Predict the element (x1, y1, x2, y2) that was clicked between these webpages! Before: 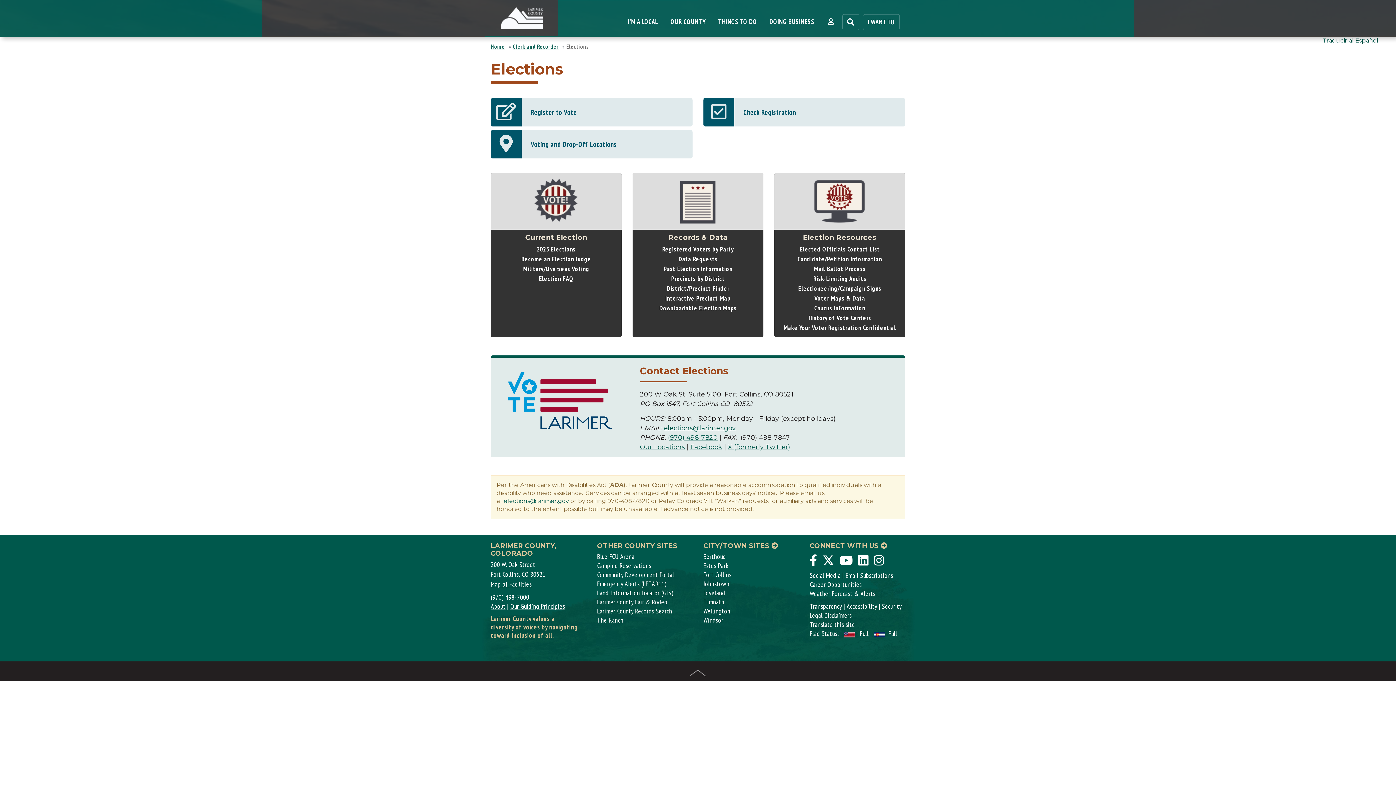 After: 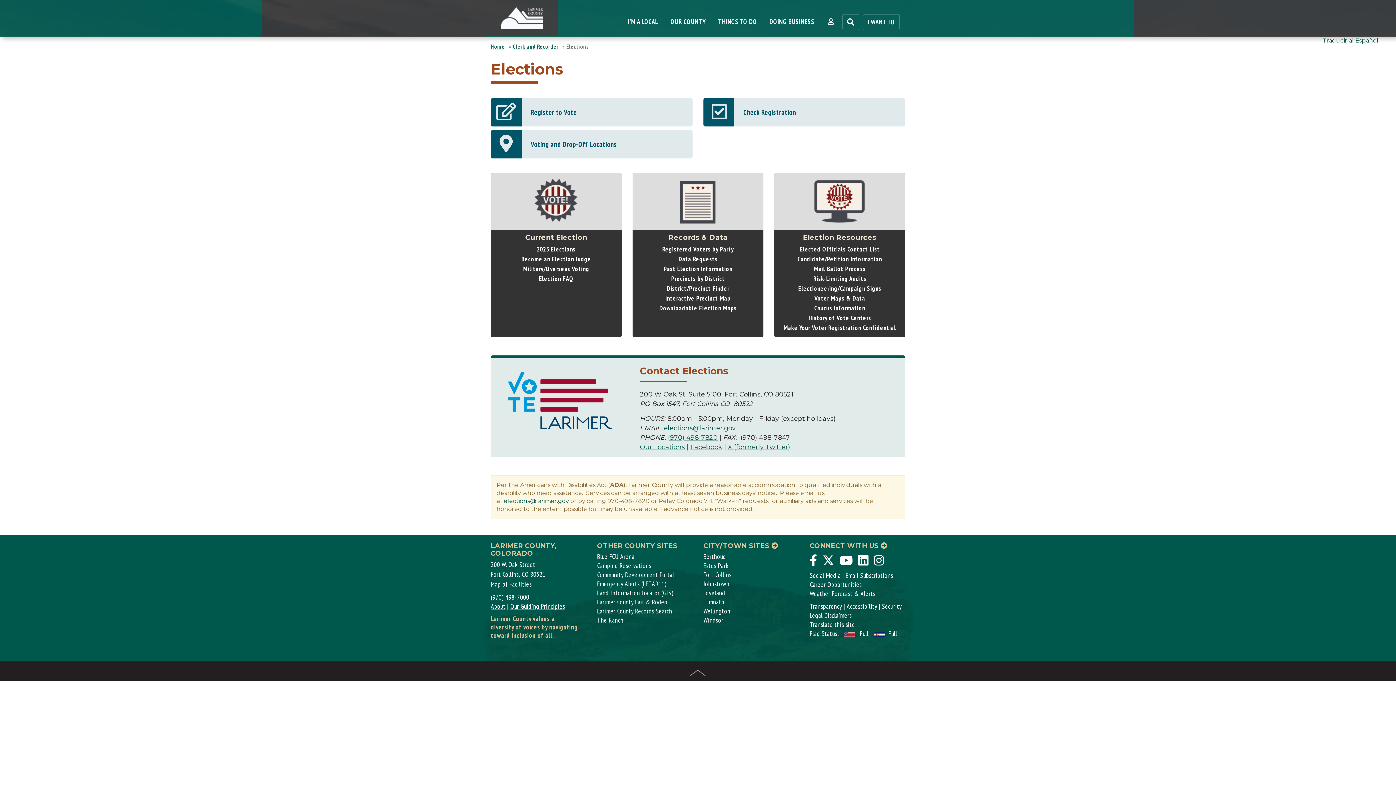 Action: bbox: (703, 98, 905, 126) label: Check Registration